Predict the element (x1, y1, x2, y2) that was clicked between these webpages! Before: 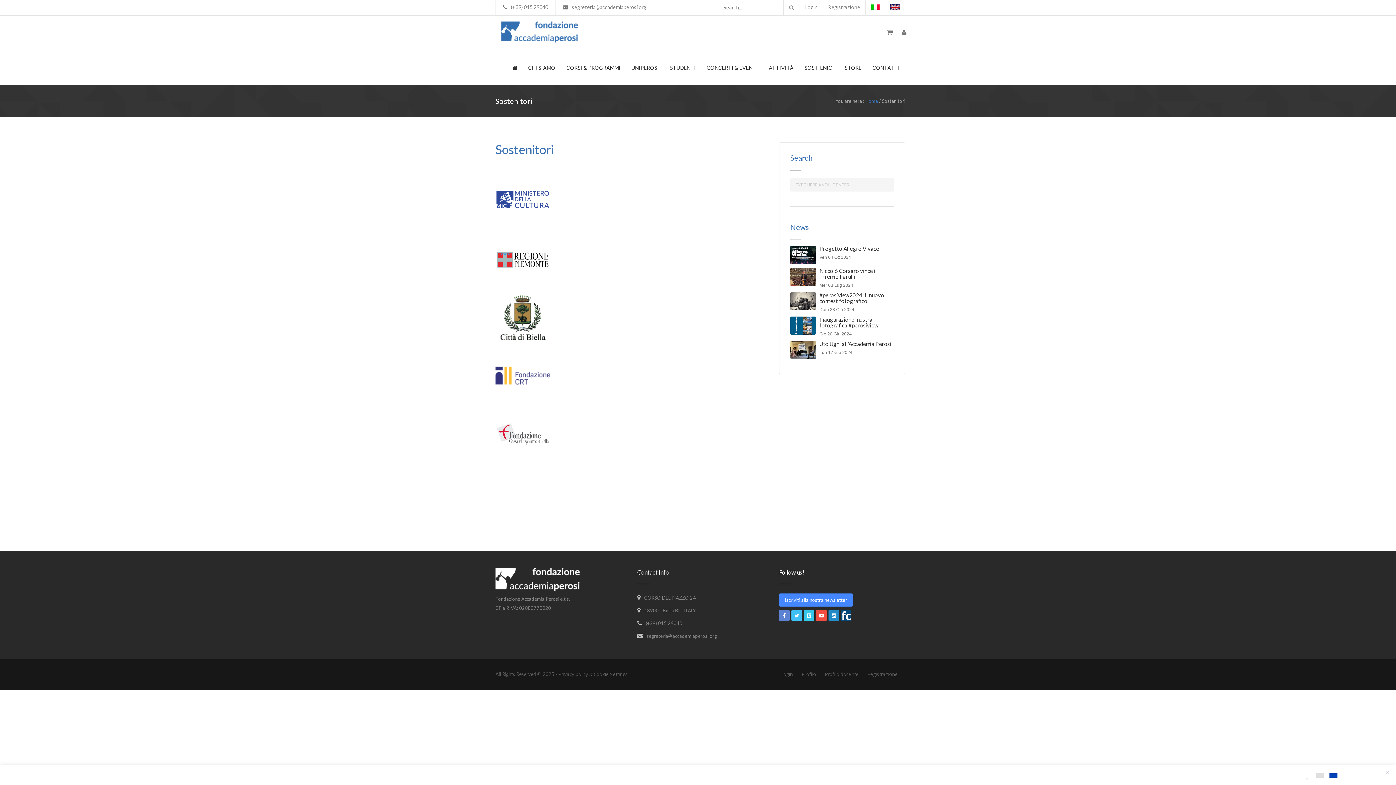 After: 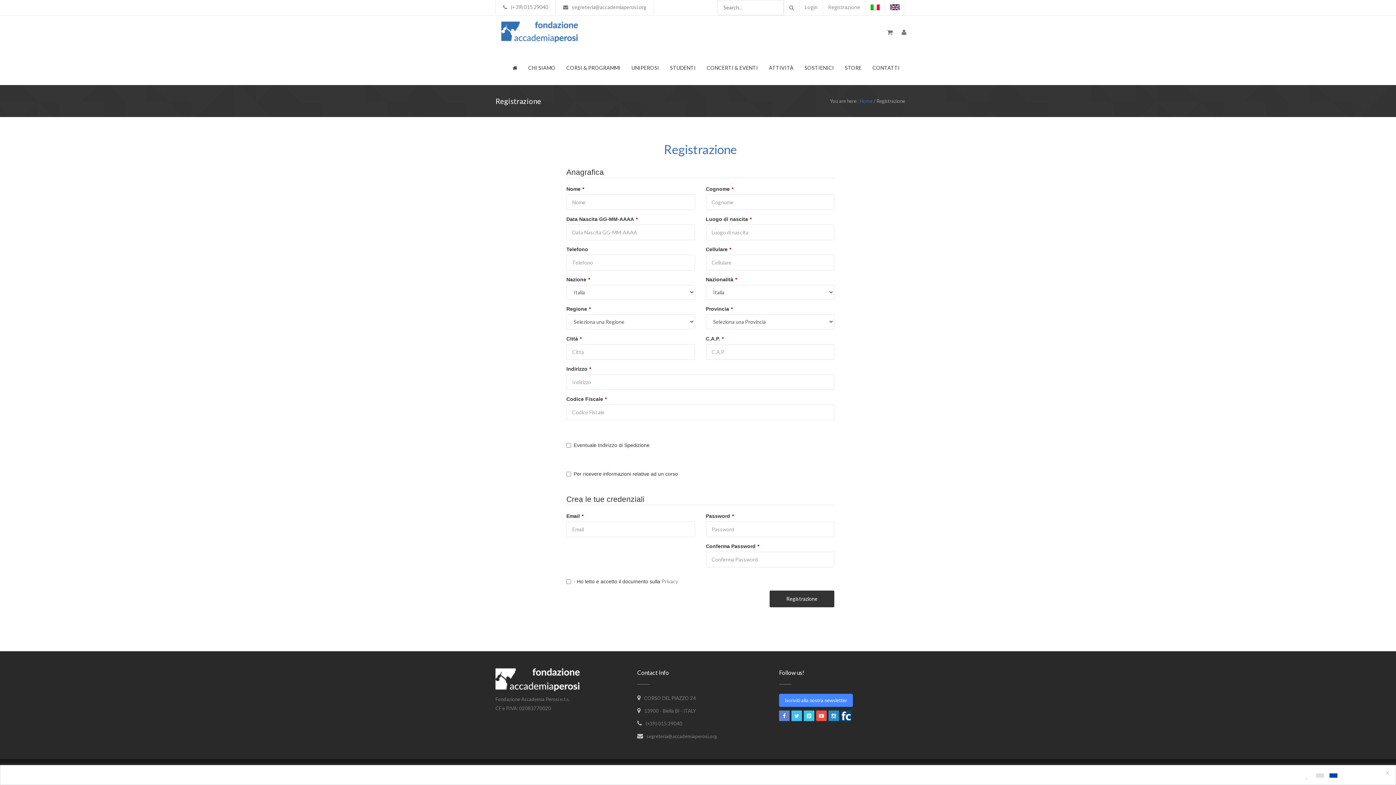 Action: label: Registrazione bbox: (822, -1, 865, 15)